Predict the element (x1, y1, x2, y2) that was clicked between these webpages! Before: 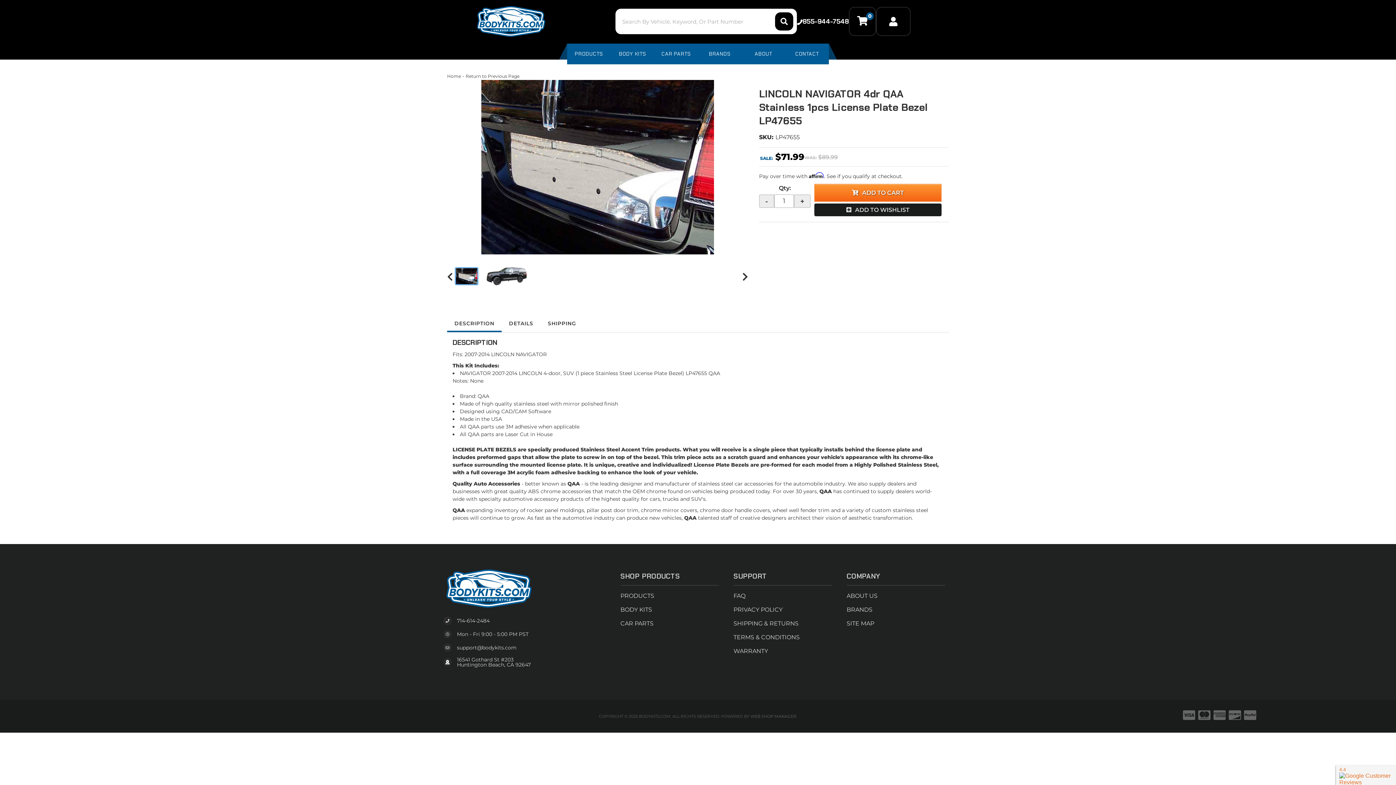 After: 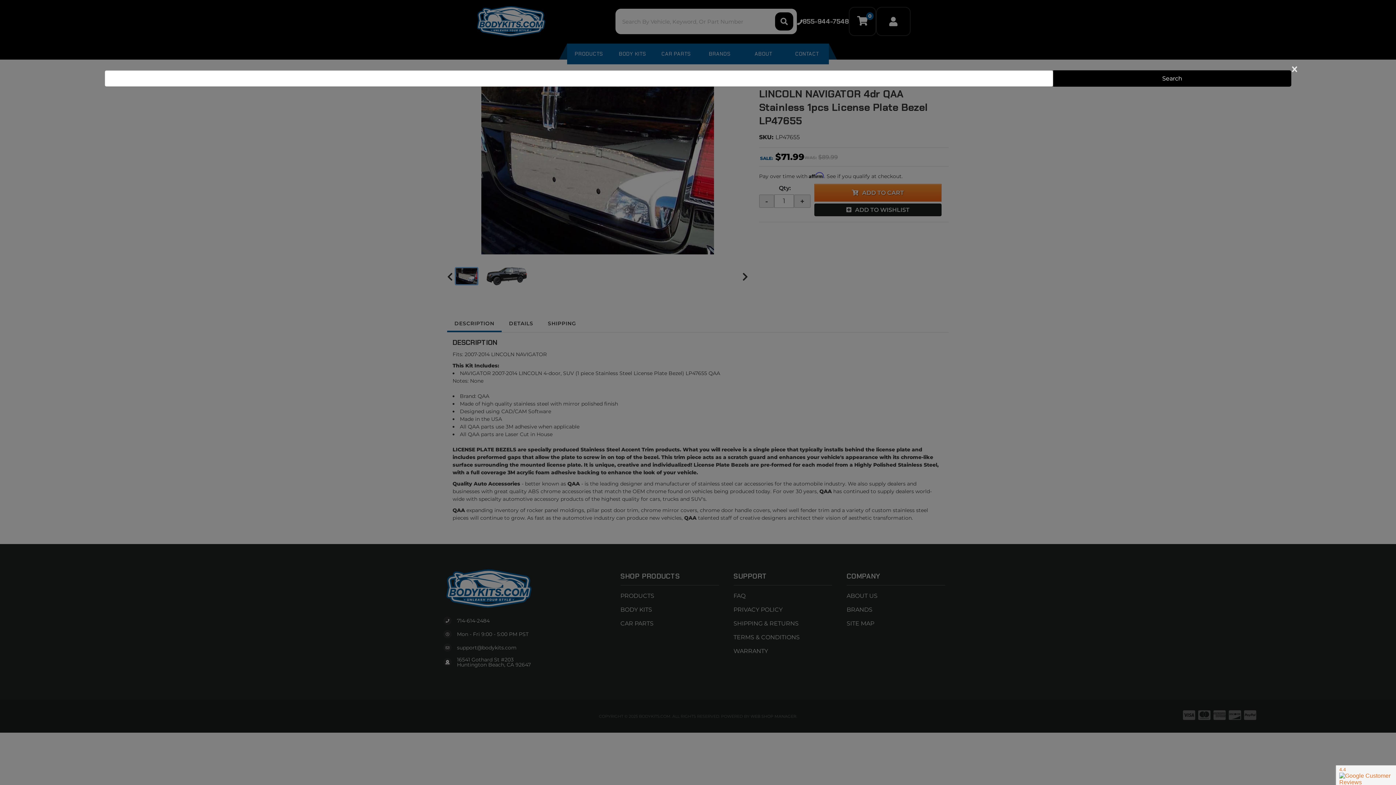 Action: bbox: (775, 12, 793, 30)